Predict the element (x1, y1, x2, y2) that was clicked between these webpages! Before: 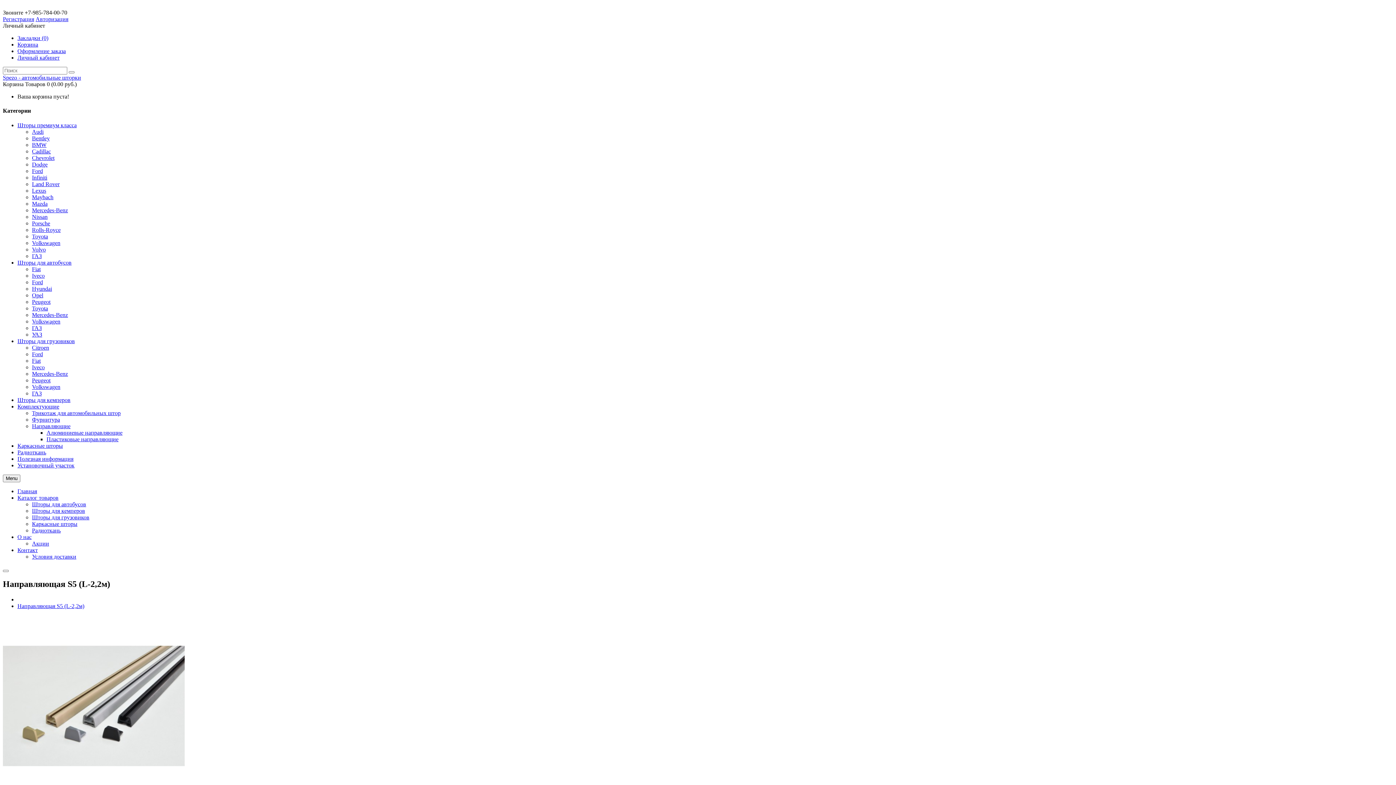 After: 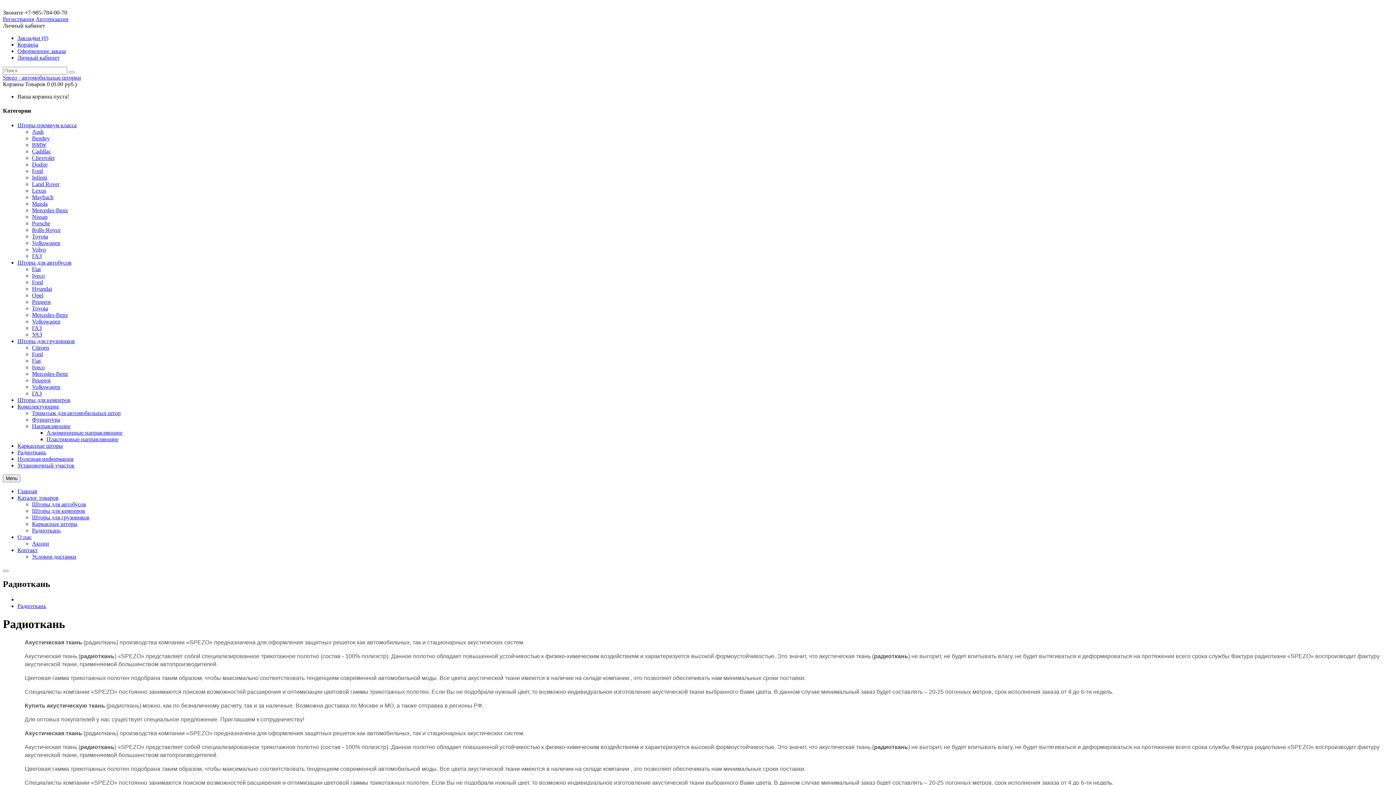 Action: bbox: (32, 527, 60, 533) label: Радиоткань